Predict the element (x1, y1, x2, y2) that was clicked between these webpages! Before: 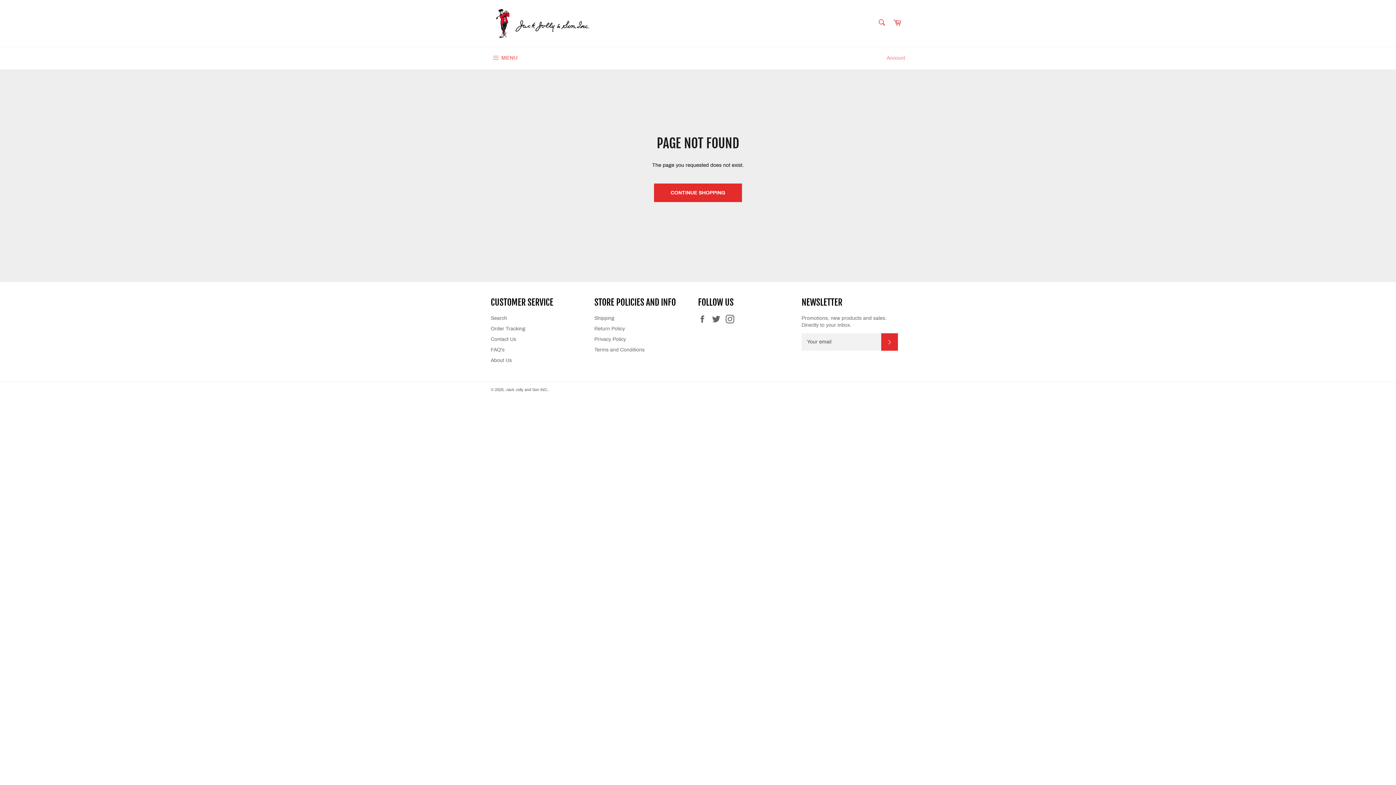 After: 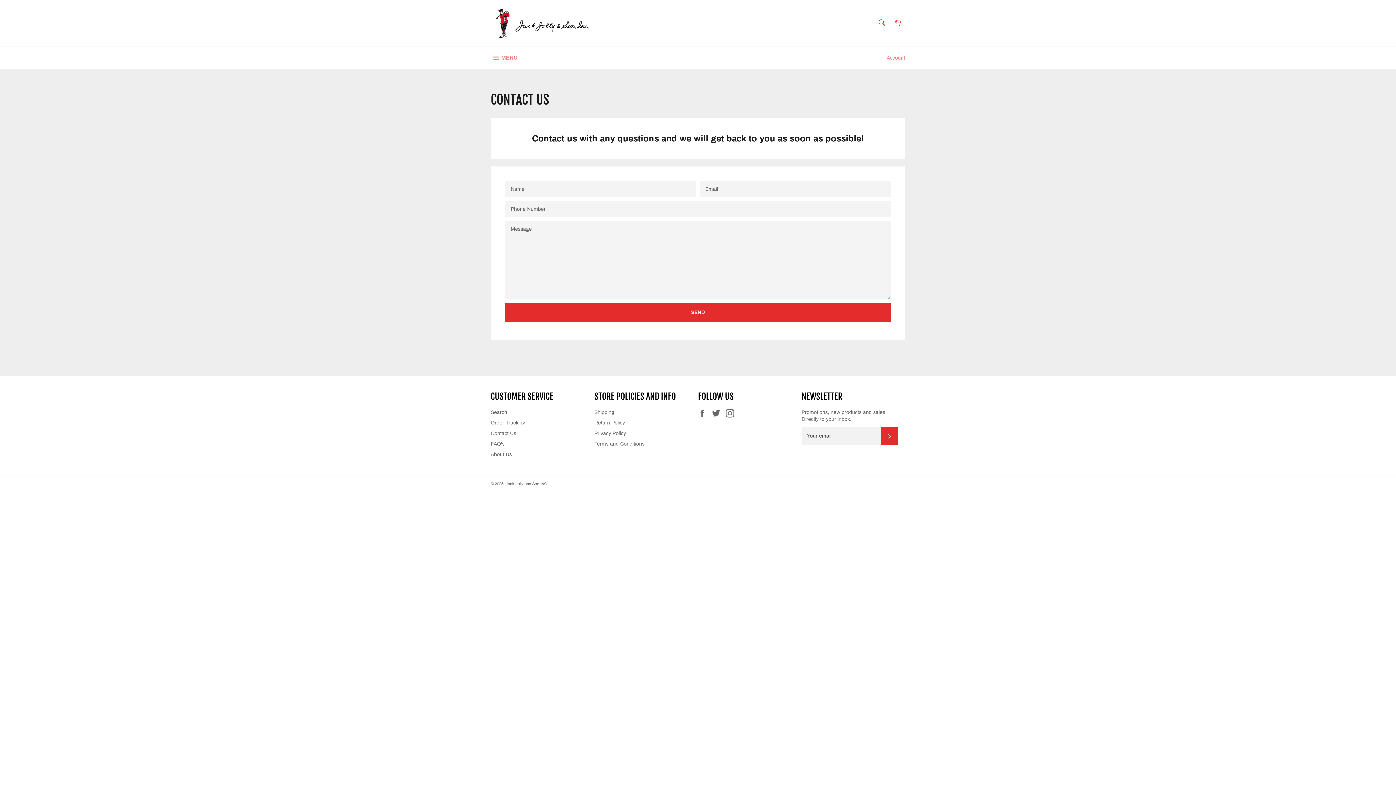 Action: label: Contact Us bbox: (490, 336, 516, 342)